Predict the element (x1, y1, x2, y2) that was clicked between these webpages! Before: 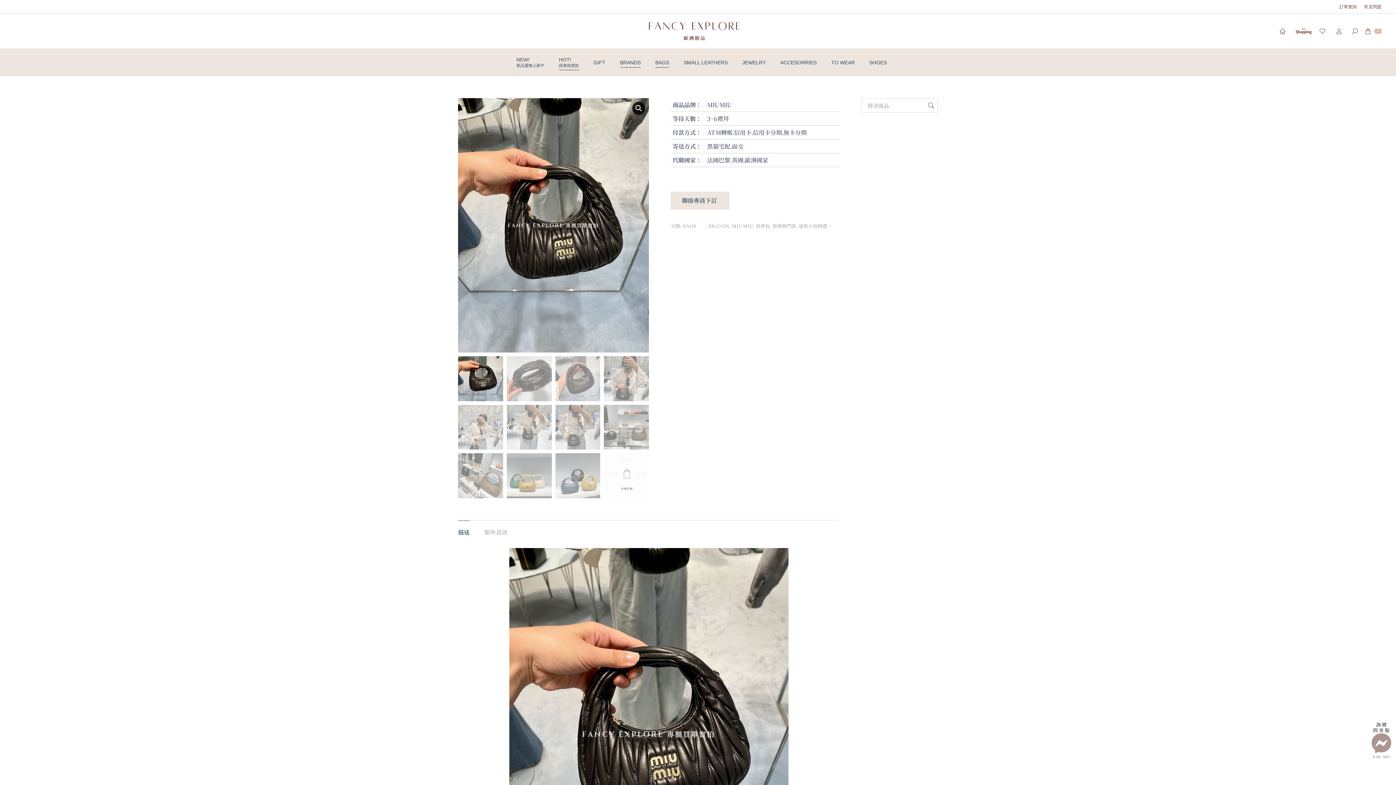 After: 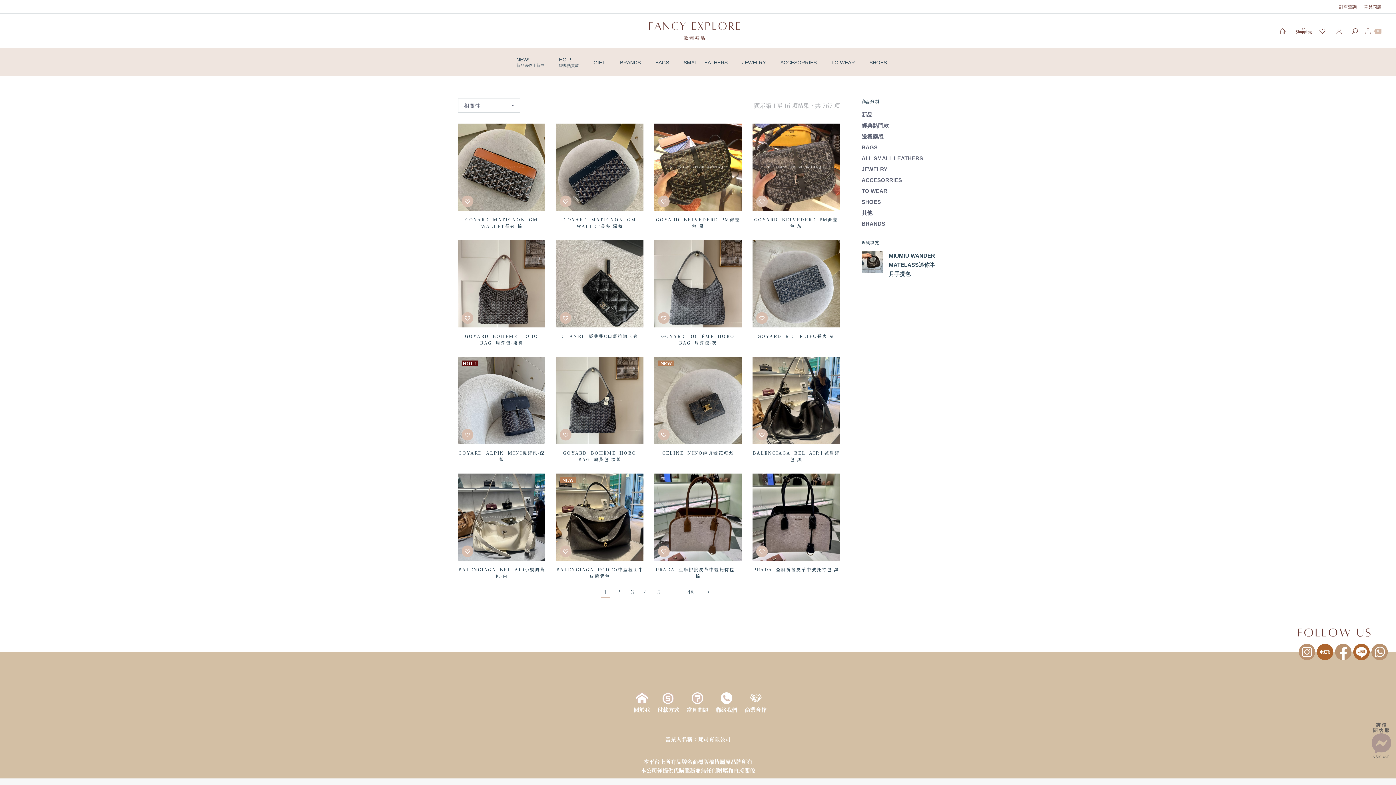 Action: bbox: (926, 98, 934, 112) label: 搜尋